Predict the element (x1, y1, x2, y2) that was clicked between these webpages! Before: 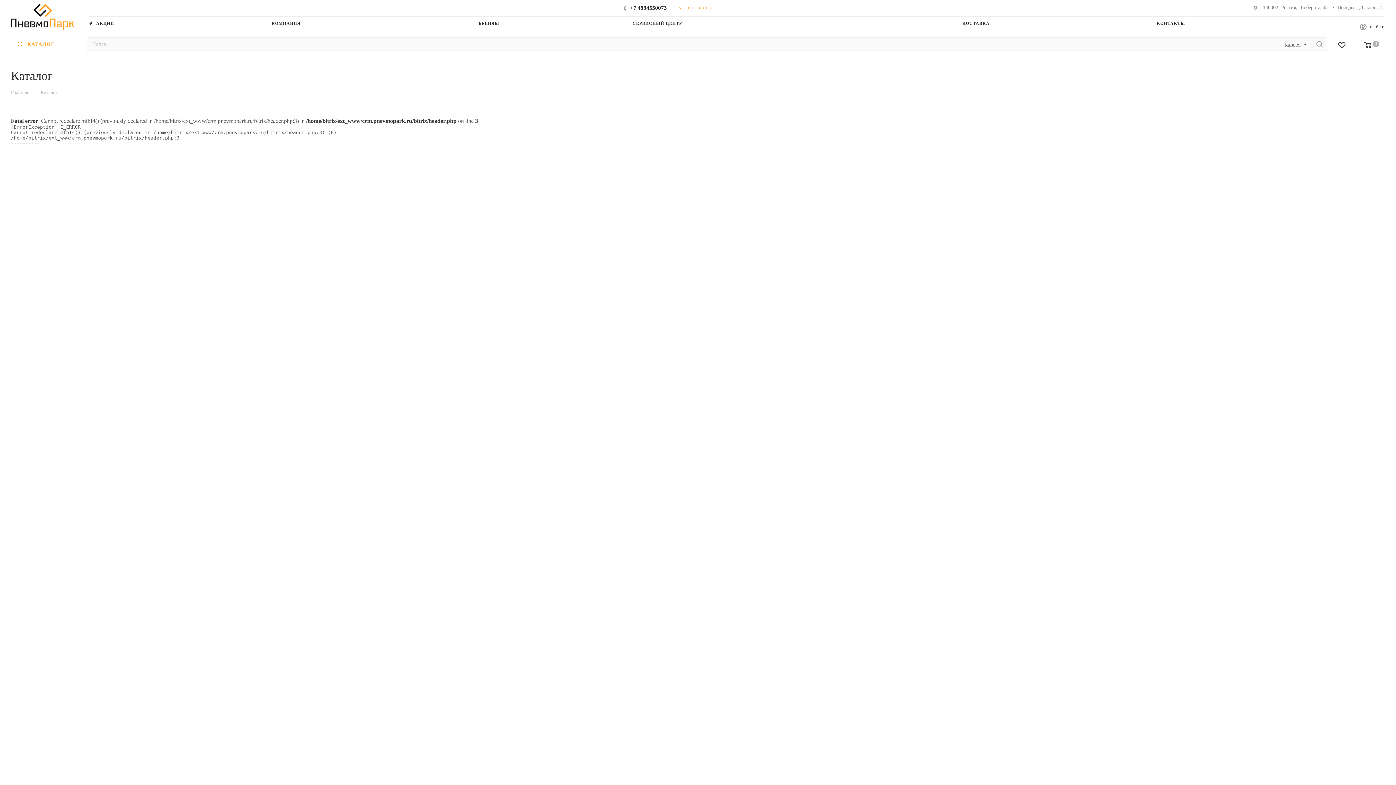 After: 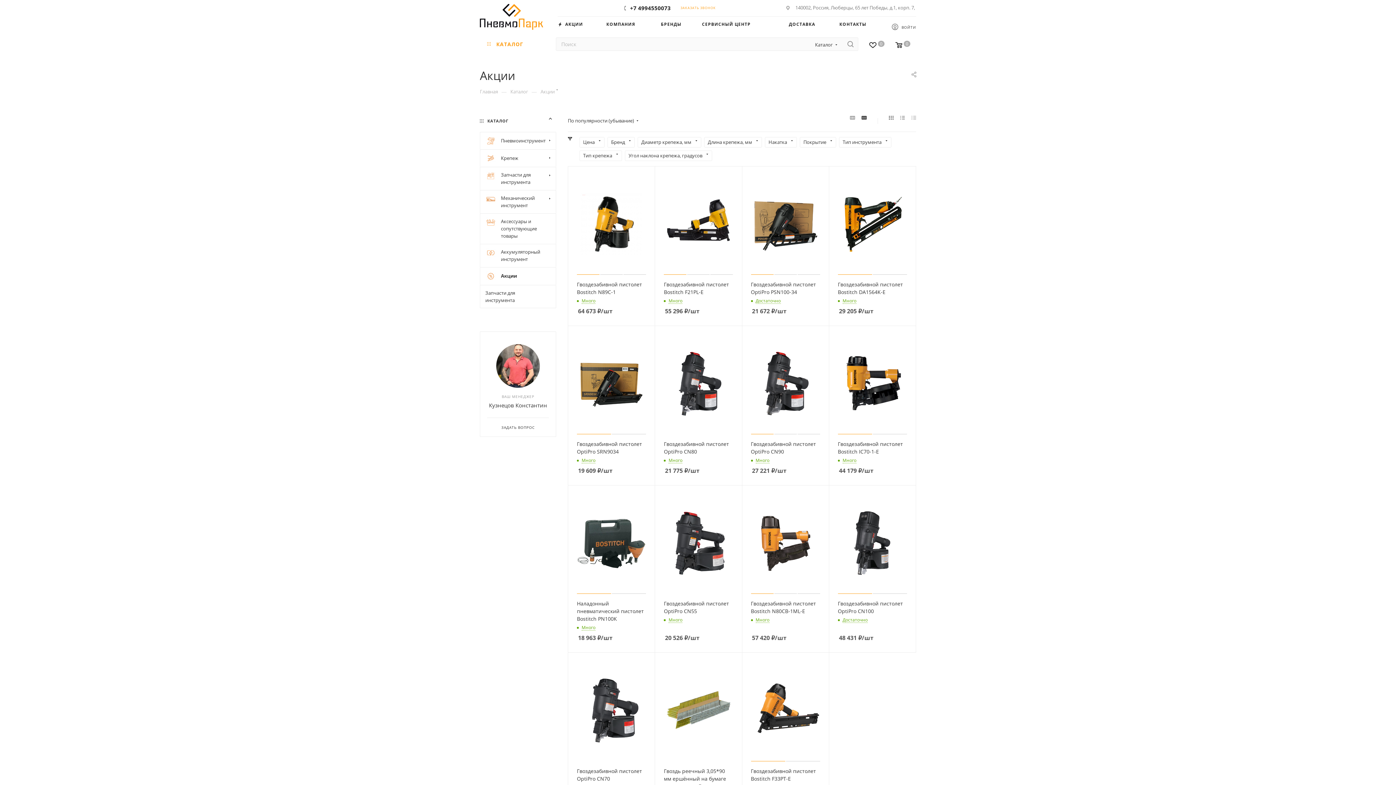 Action: bbox: (88, 16, 271, 34) label:  АКЦИИ